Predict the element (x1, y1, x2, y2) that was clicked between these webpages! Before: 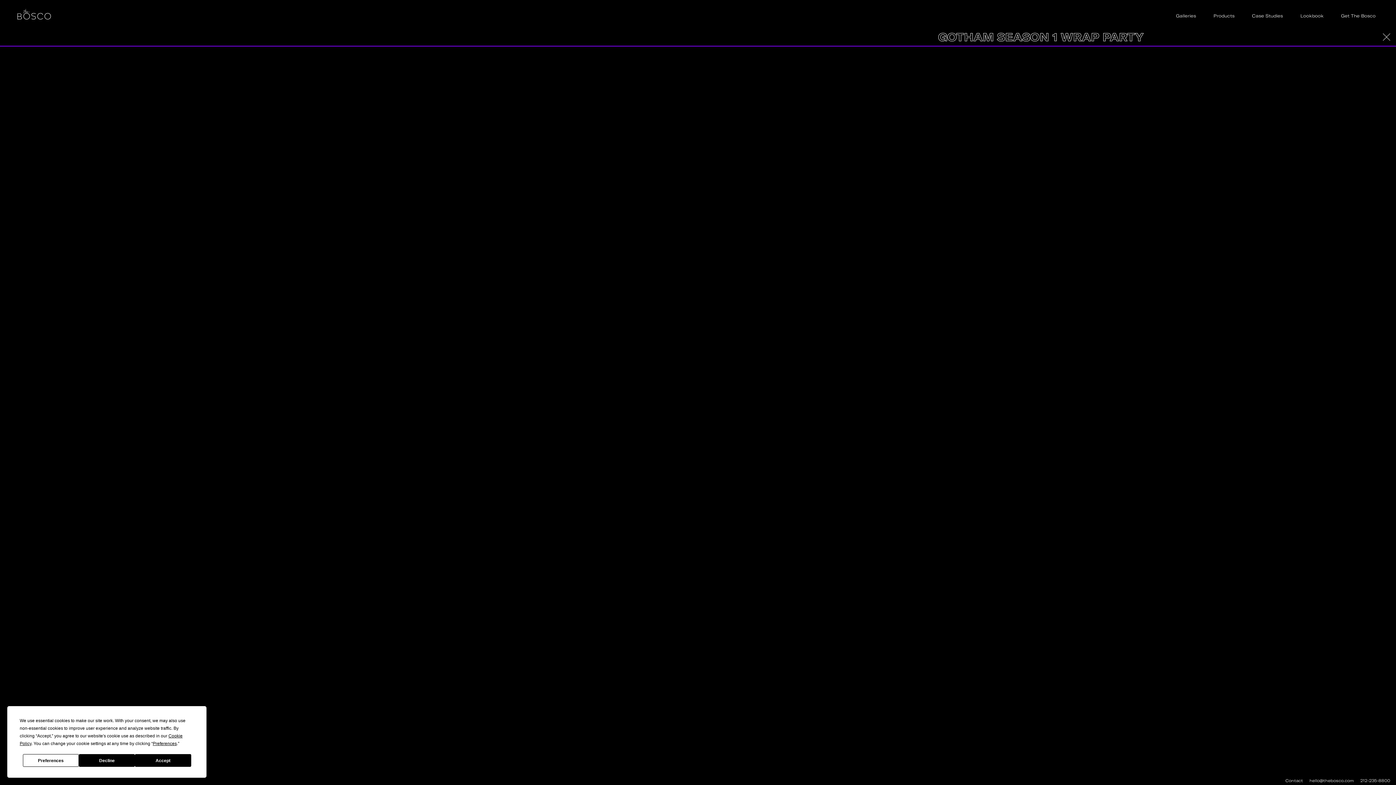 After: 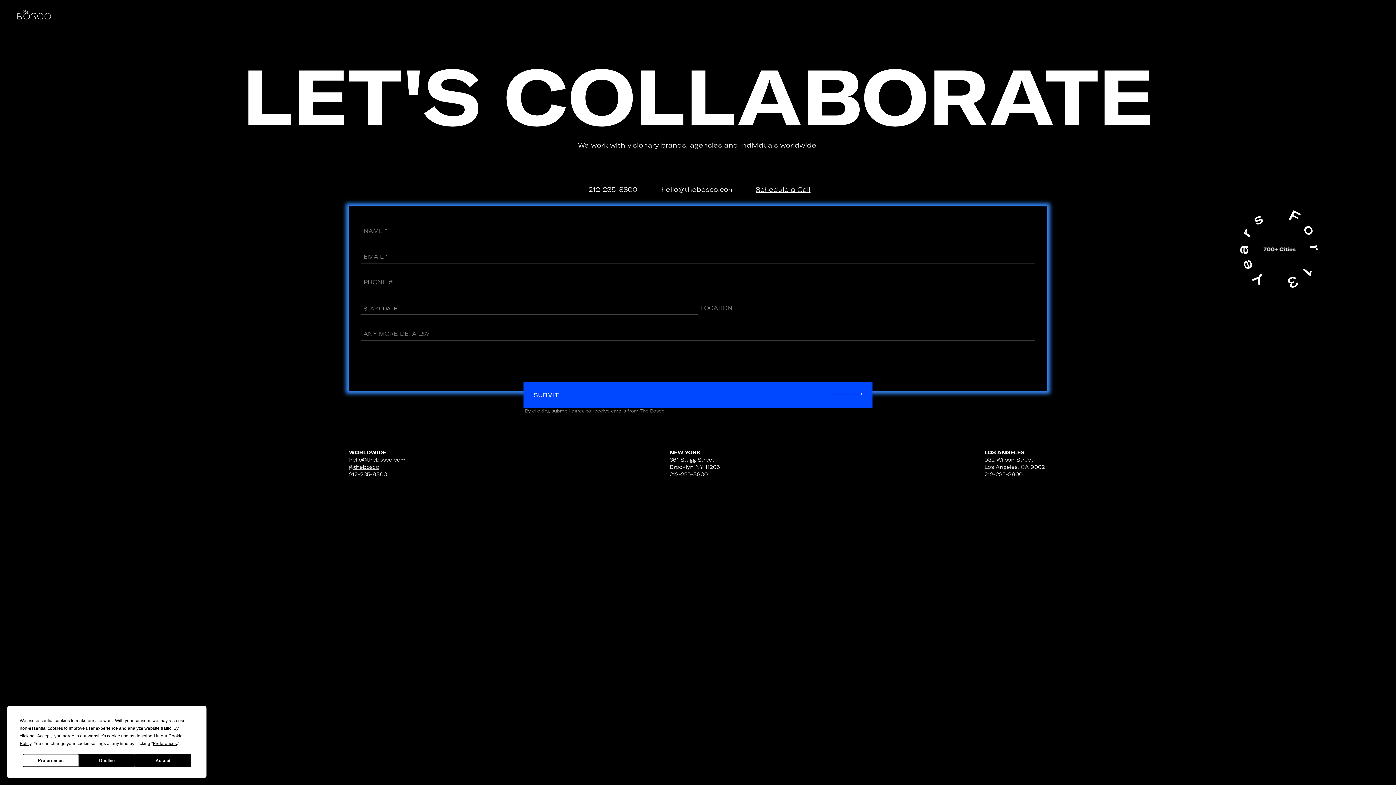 Action: bbox: (1285, 778, 1303, 783) label: Contact